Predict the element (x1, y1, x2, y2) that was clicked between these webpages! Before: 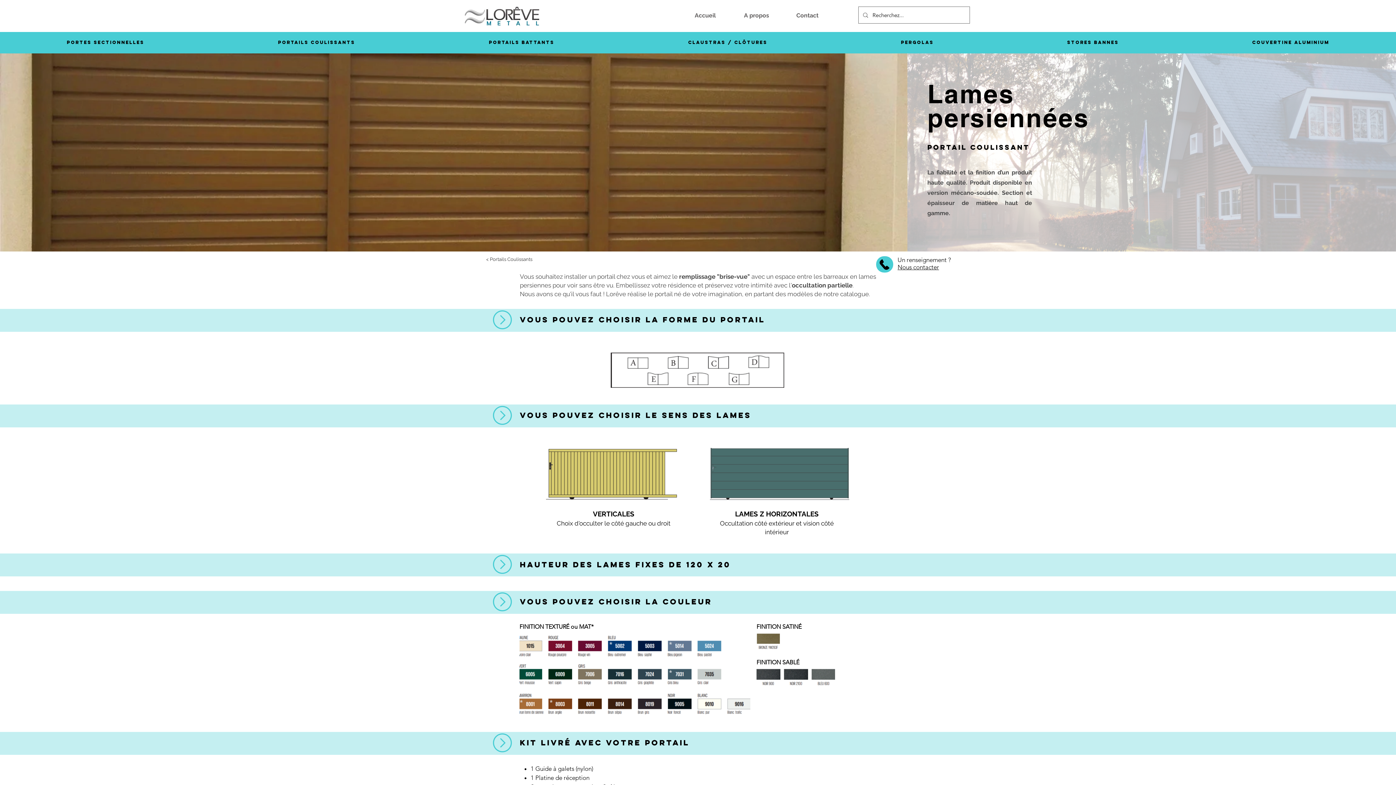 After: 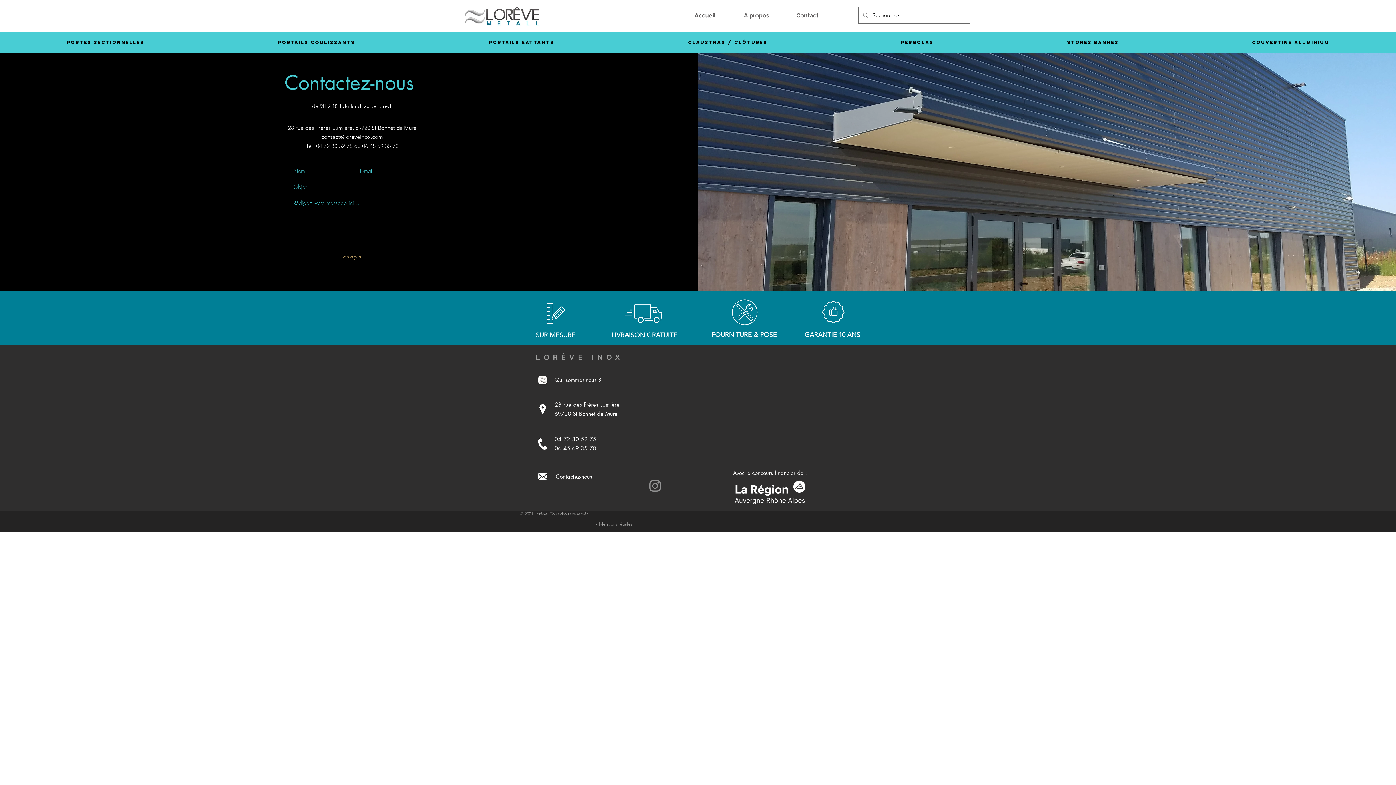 Action: label: Contact bbox: (781, 8, 833, 22)